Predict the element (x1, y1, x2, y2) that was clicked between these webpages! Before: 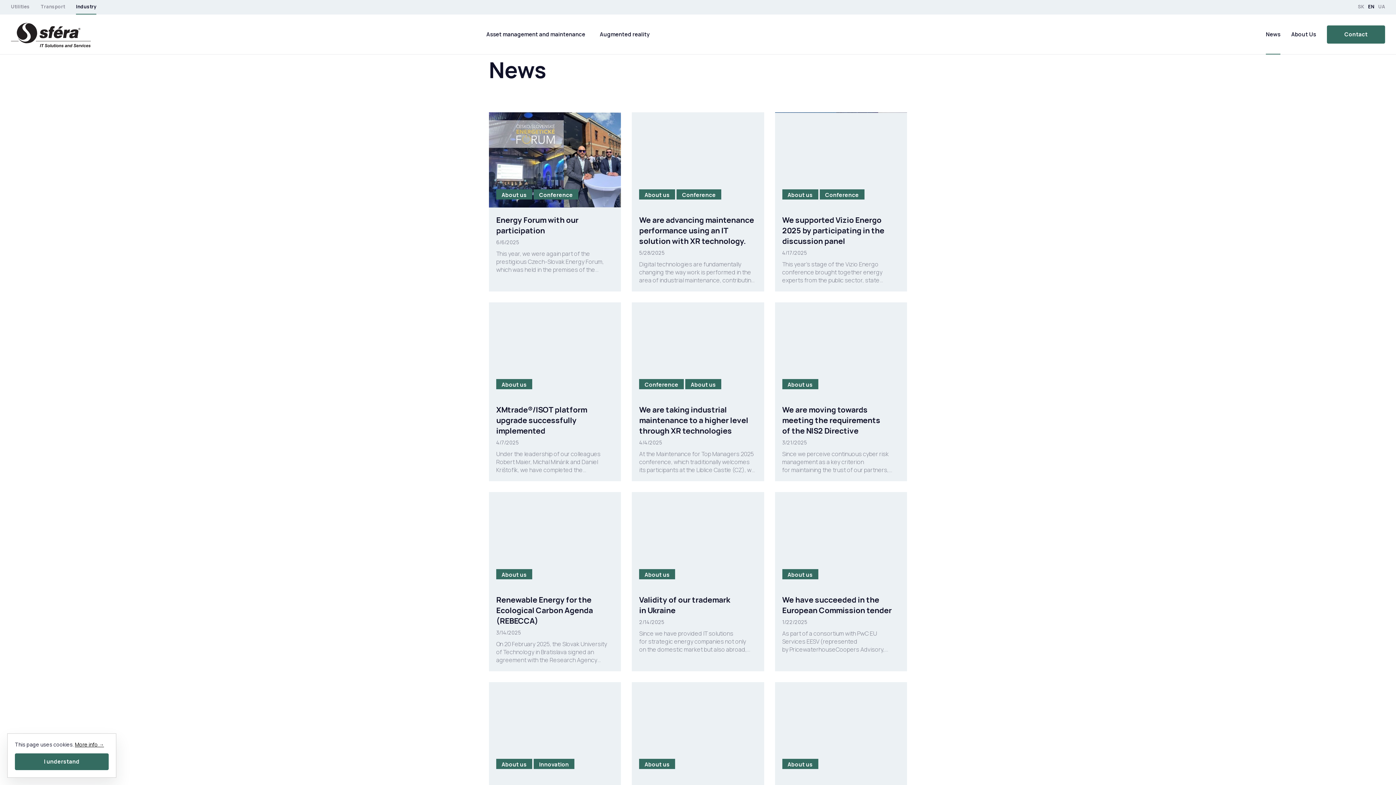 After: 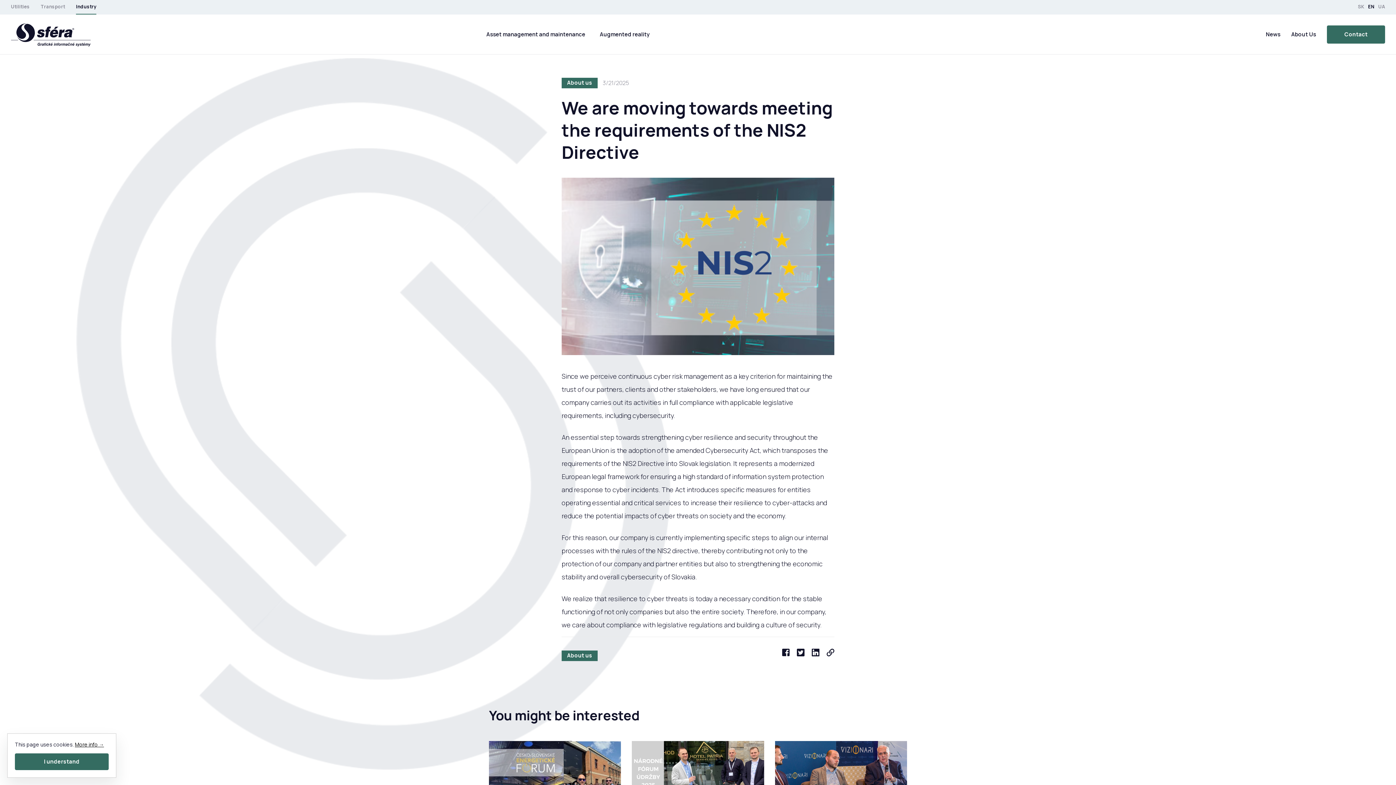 Action: label: About us bbox: (782, 379, 818, 389)